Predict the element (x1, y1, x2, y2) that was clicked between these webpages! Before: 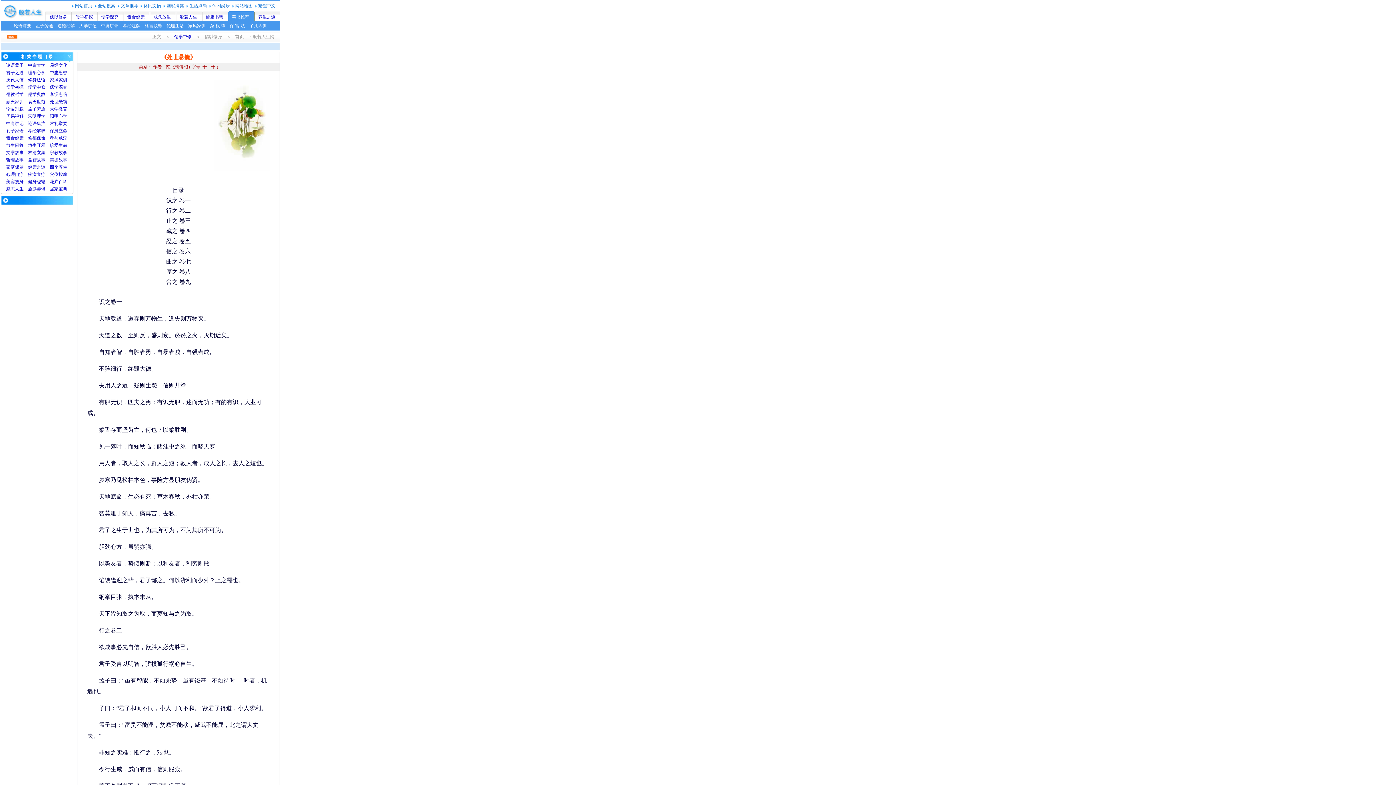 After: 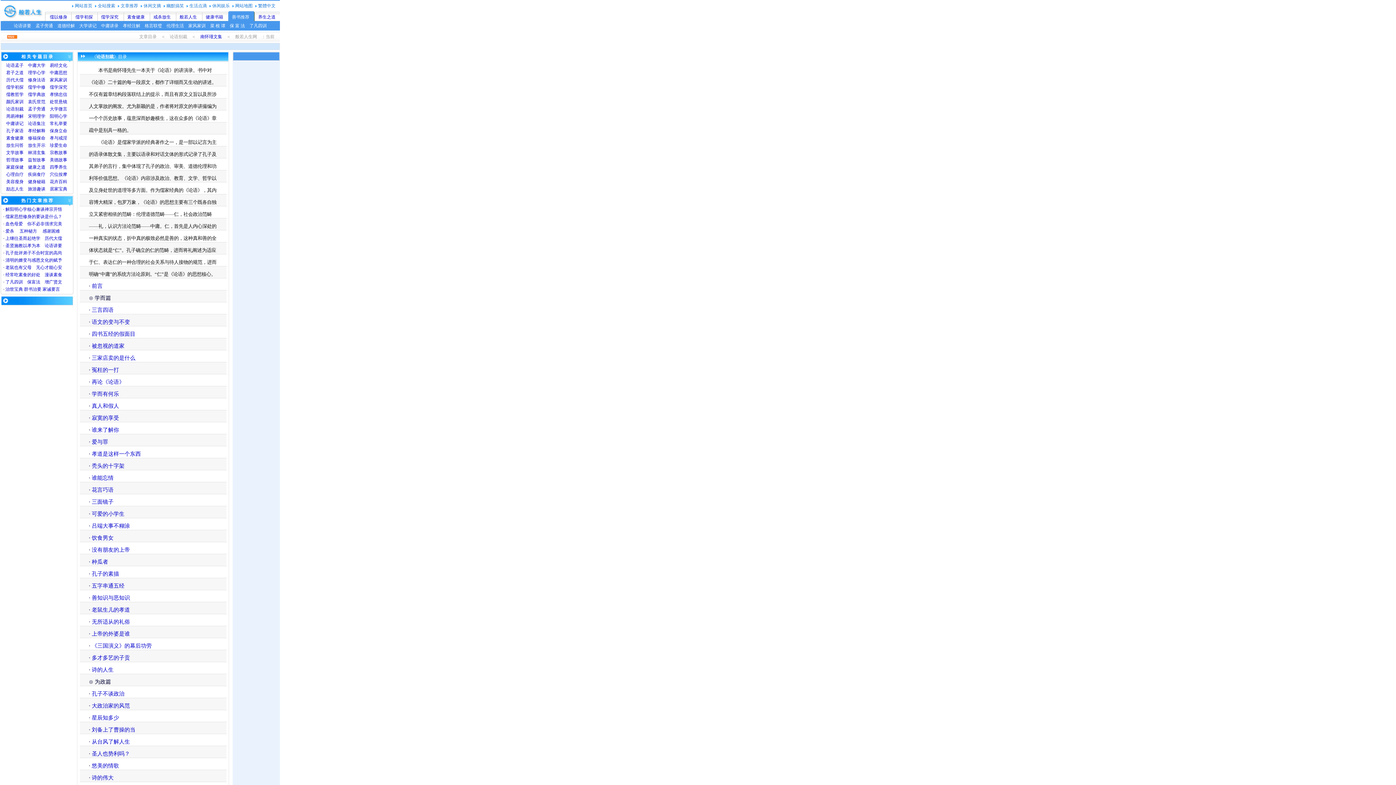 Action: bbox: (6, 62, 14, 68) label: 论语